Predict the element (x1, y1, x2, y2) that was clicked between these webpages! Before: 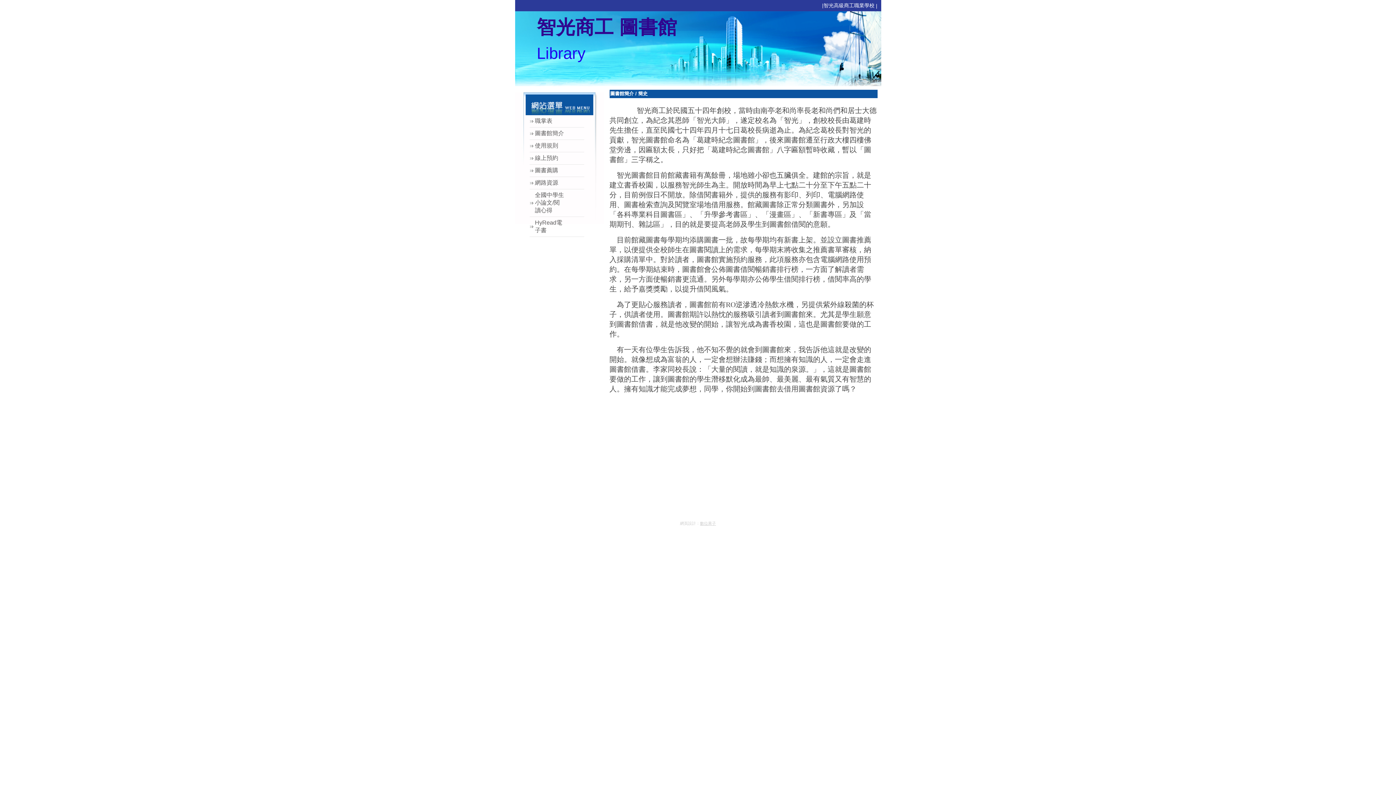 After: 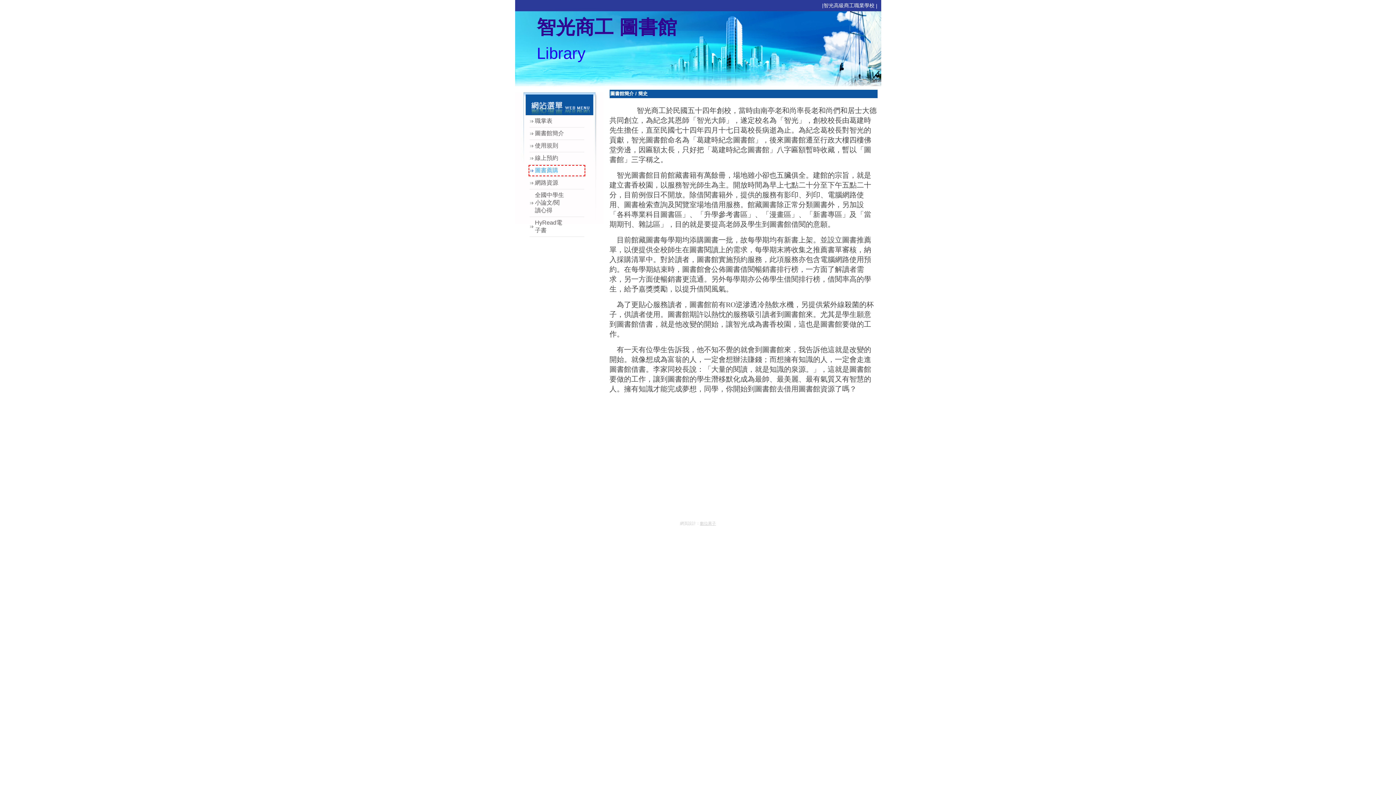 Action: bbox: (529, 166, 584, 175) label: 圖書薦購